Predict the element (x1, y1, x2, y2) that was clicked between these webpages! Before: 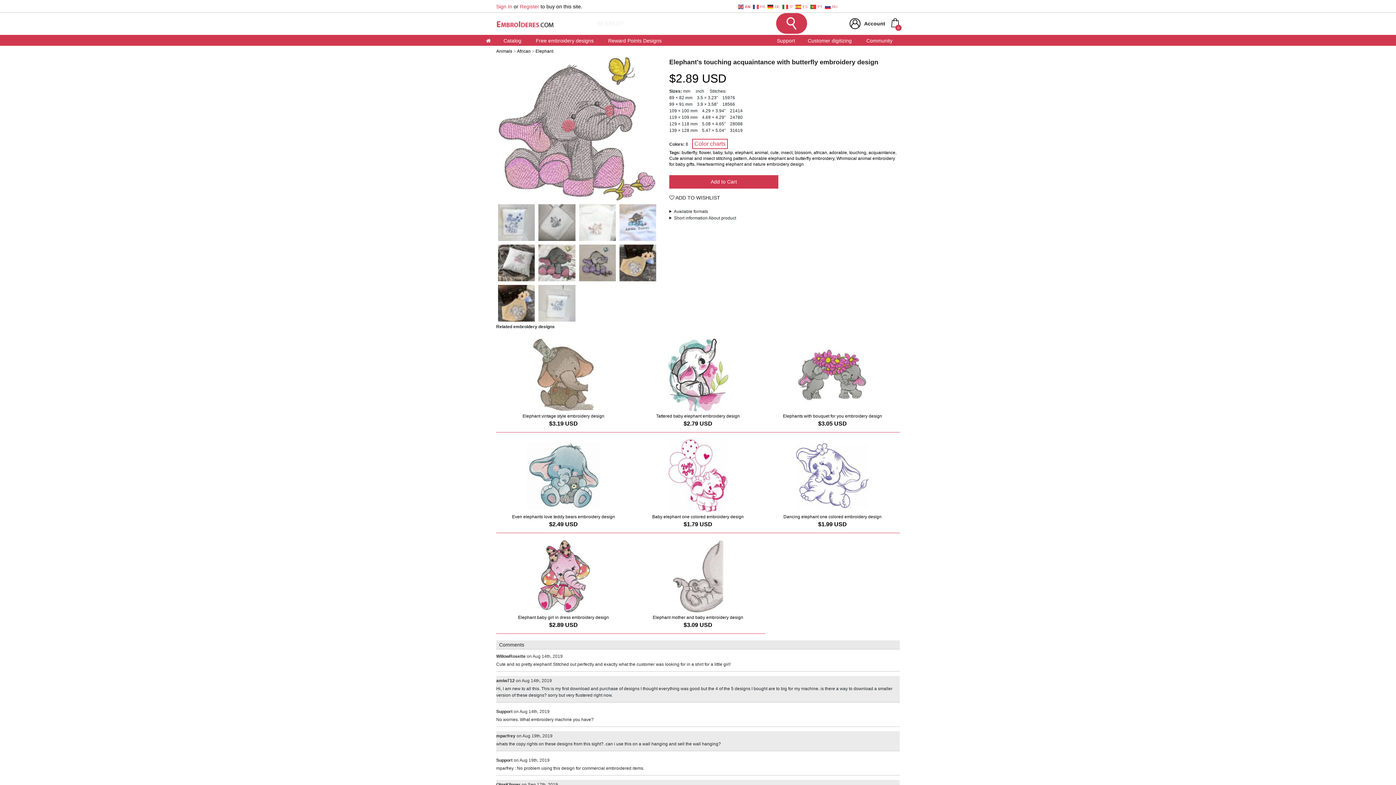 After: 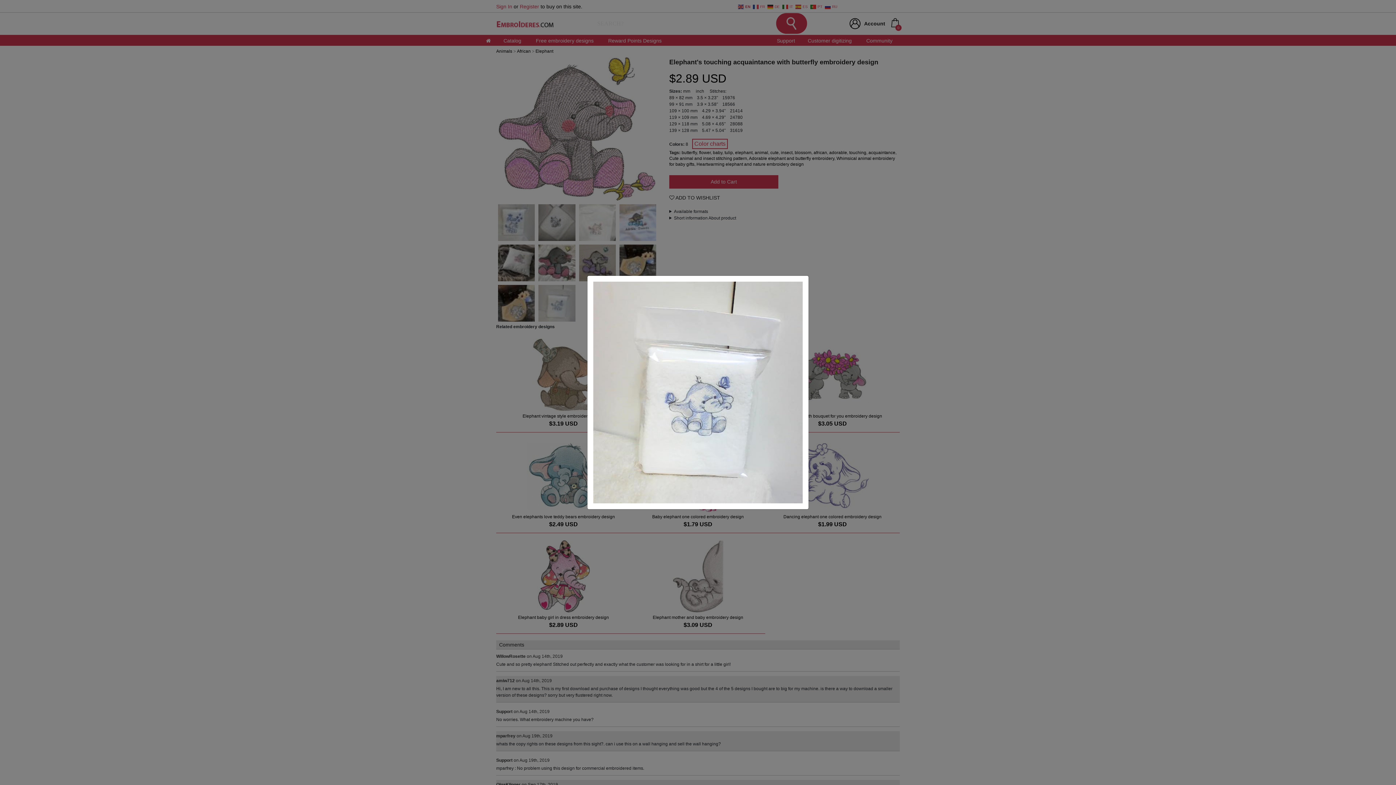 Action: bbox: (536, 283, 577, 323)